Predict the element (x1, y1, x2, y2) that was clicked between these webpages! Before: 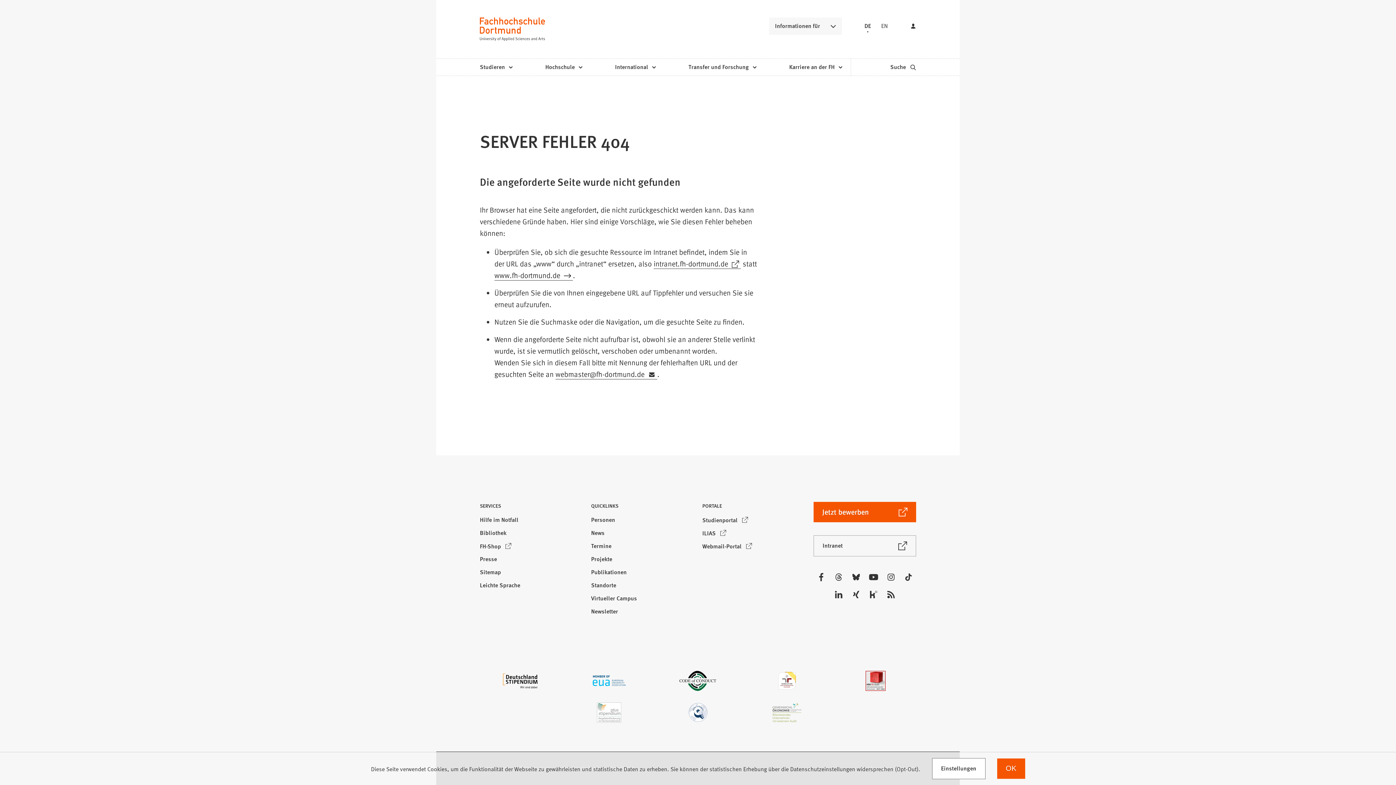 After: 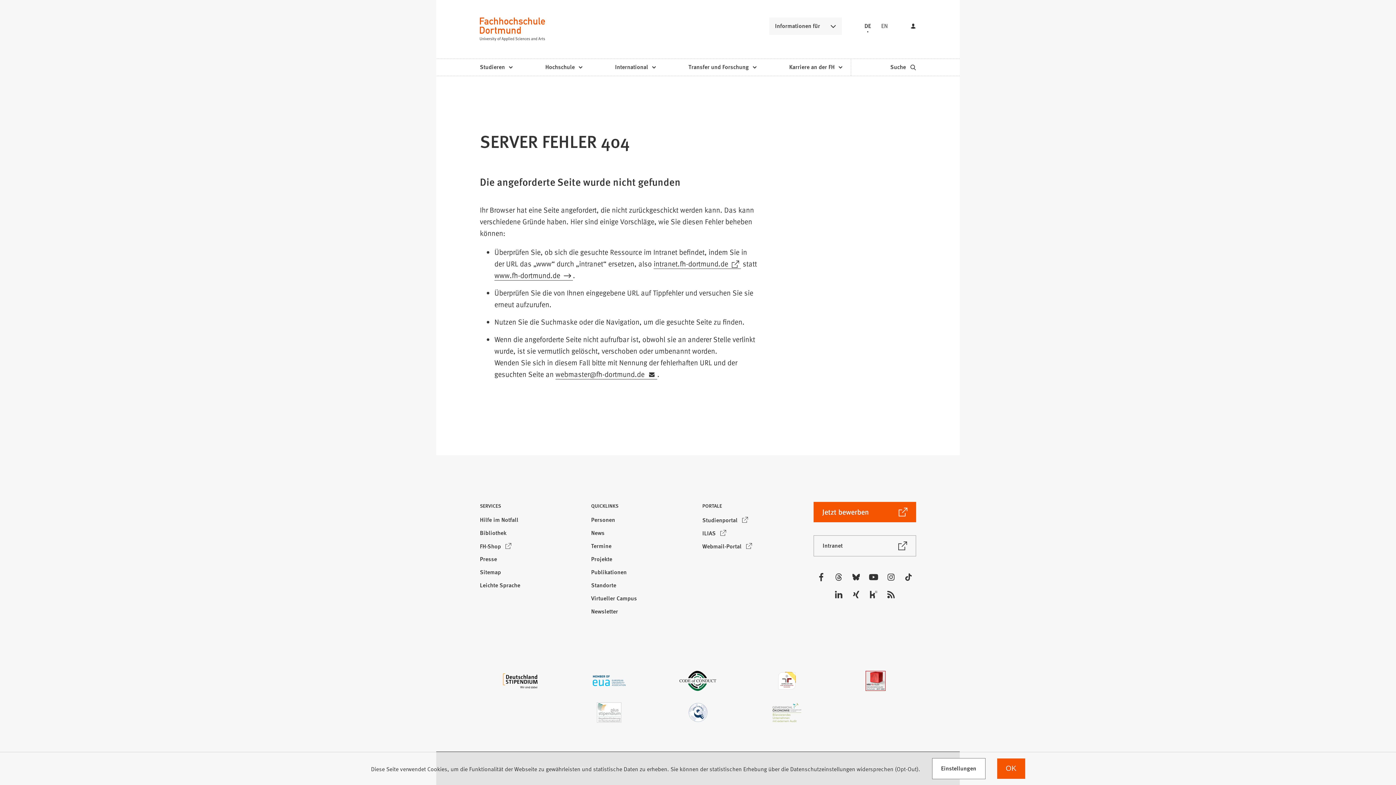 Action: label: Youtube bbox: (865, 568, 882, 586)